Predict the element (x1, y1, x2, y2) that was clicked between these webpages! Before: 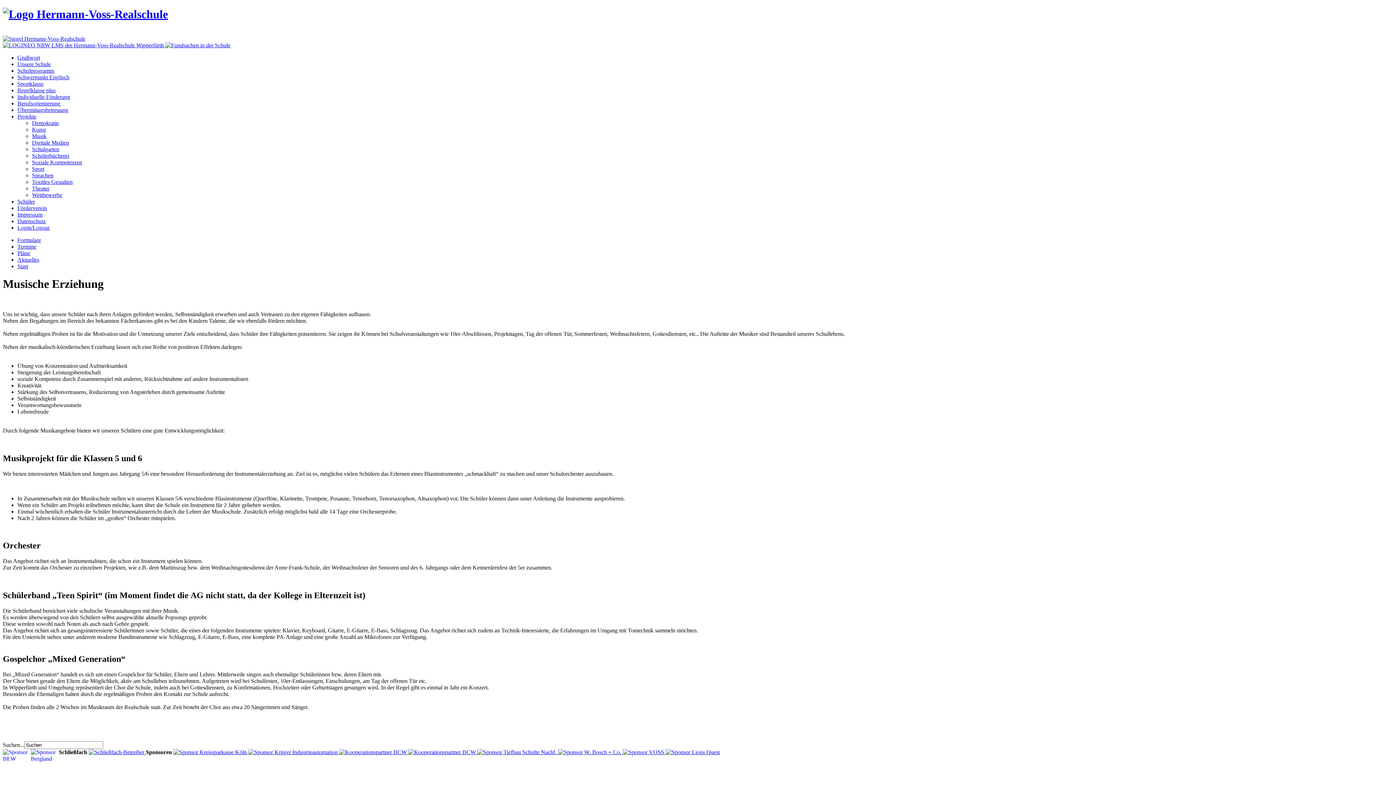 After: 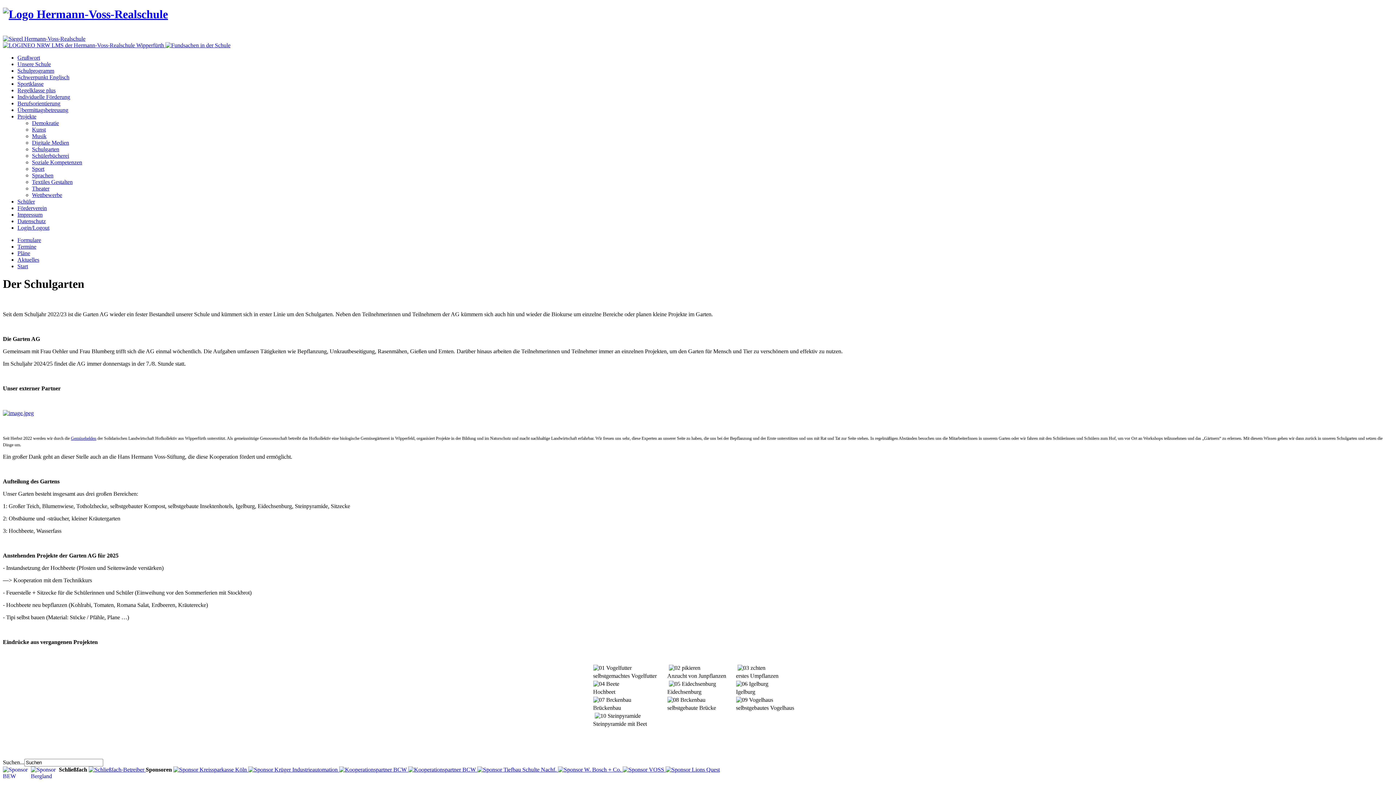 Action: bbox: (32, 146, 59, 152) label: Schulgarten